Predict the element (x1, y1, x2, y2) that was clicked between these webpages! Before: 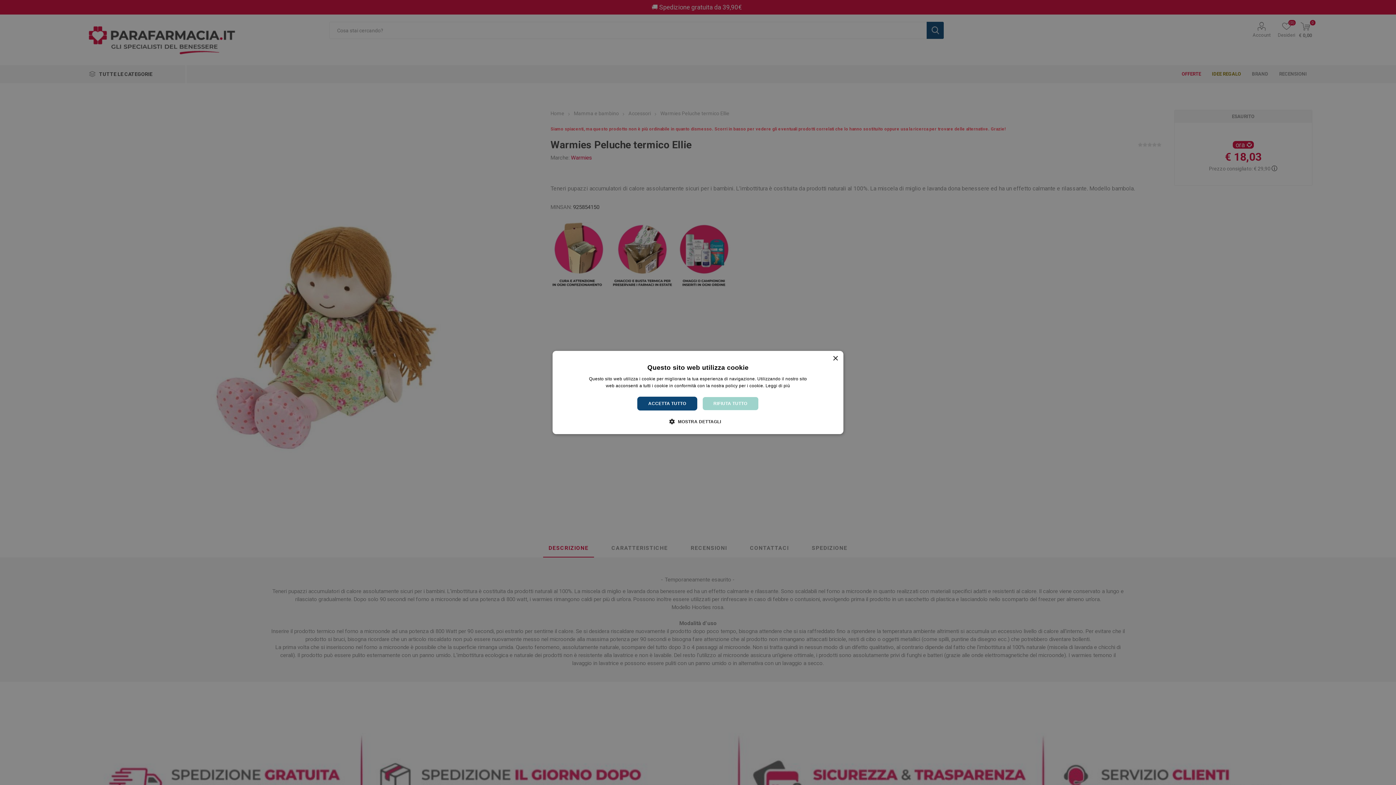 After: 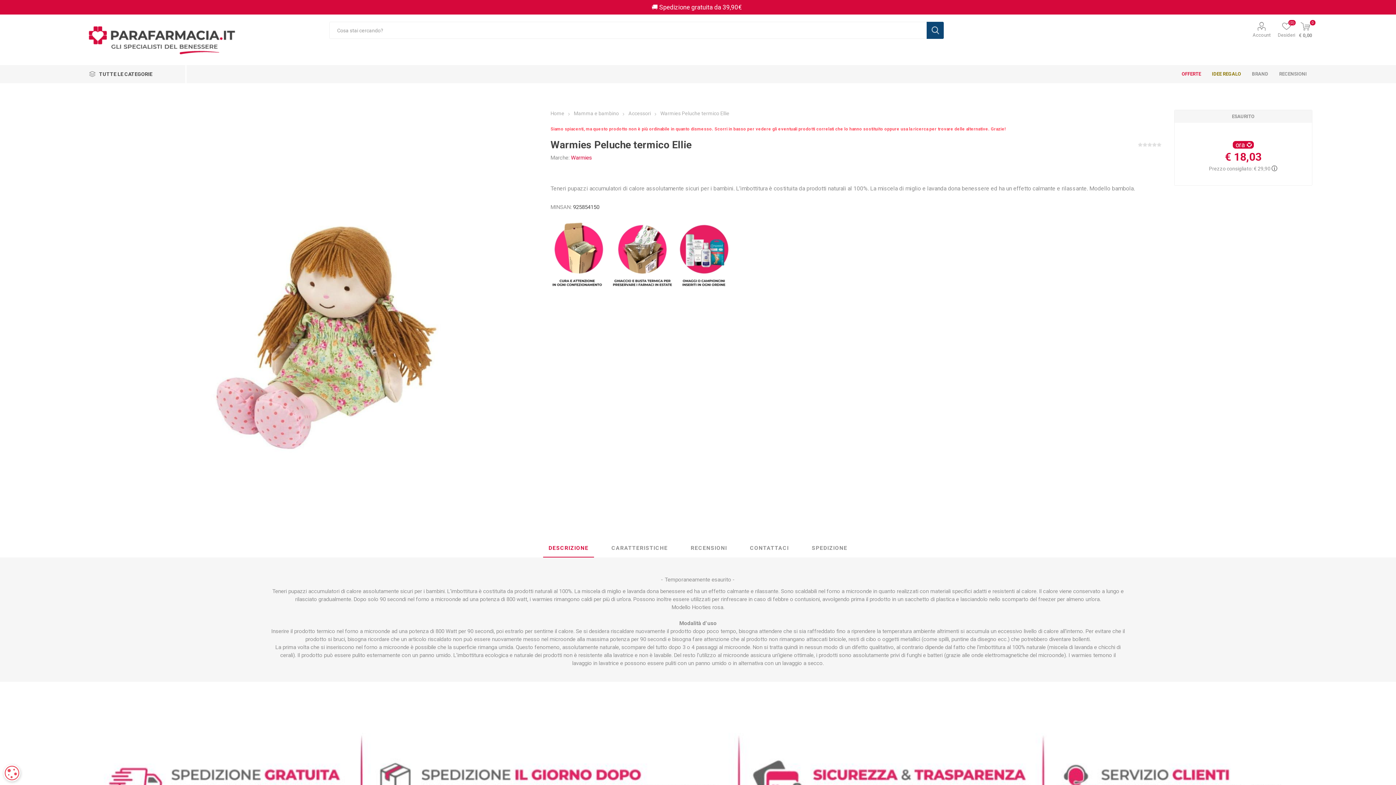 Action: bbox: (832, 356, 838, 361) label: Close